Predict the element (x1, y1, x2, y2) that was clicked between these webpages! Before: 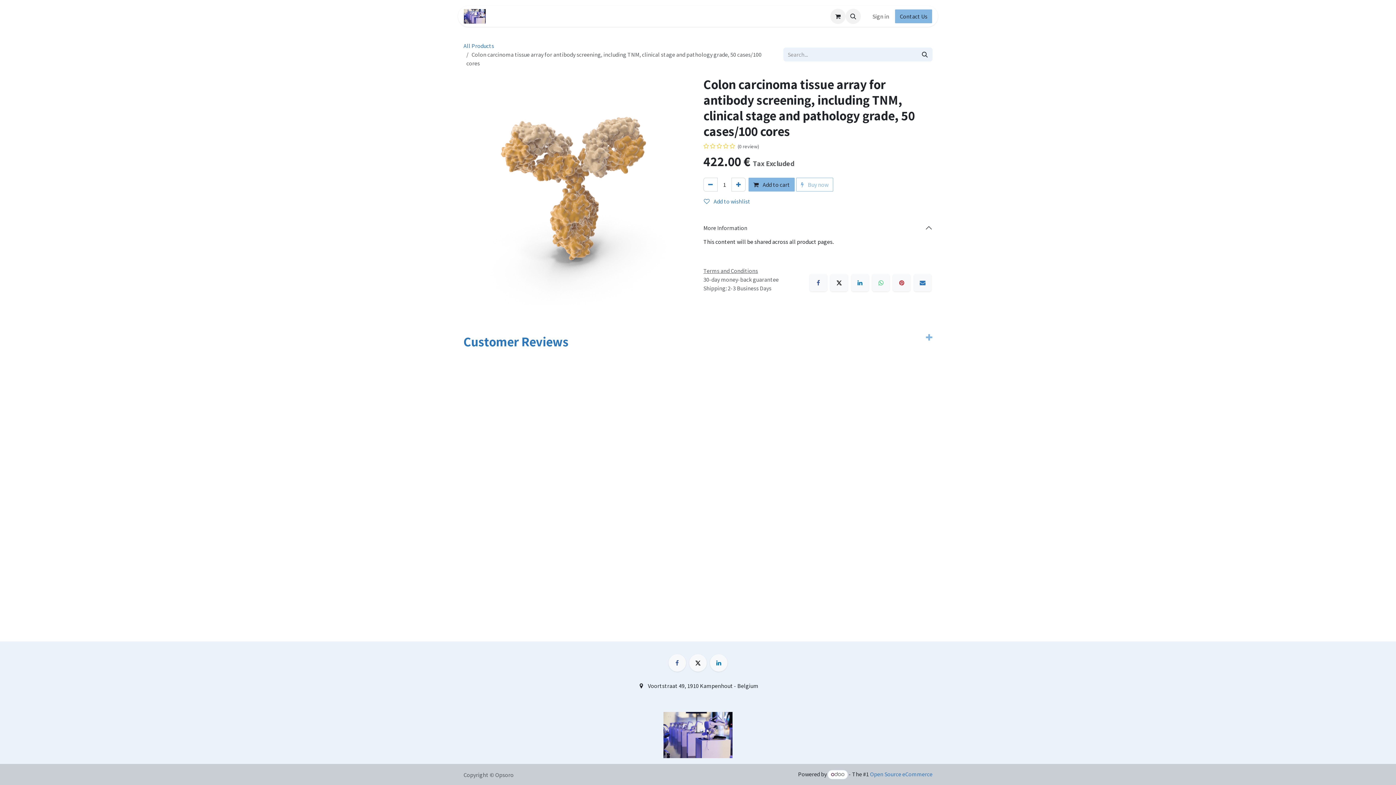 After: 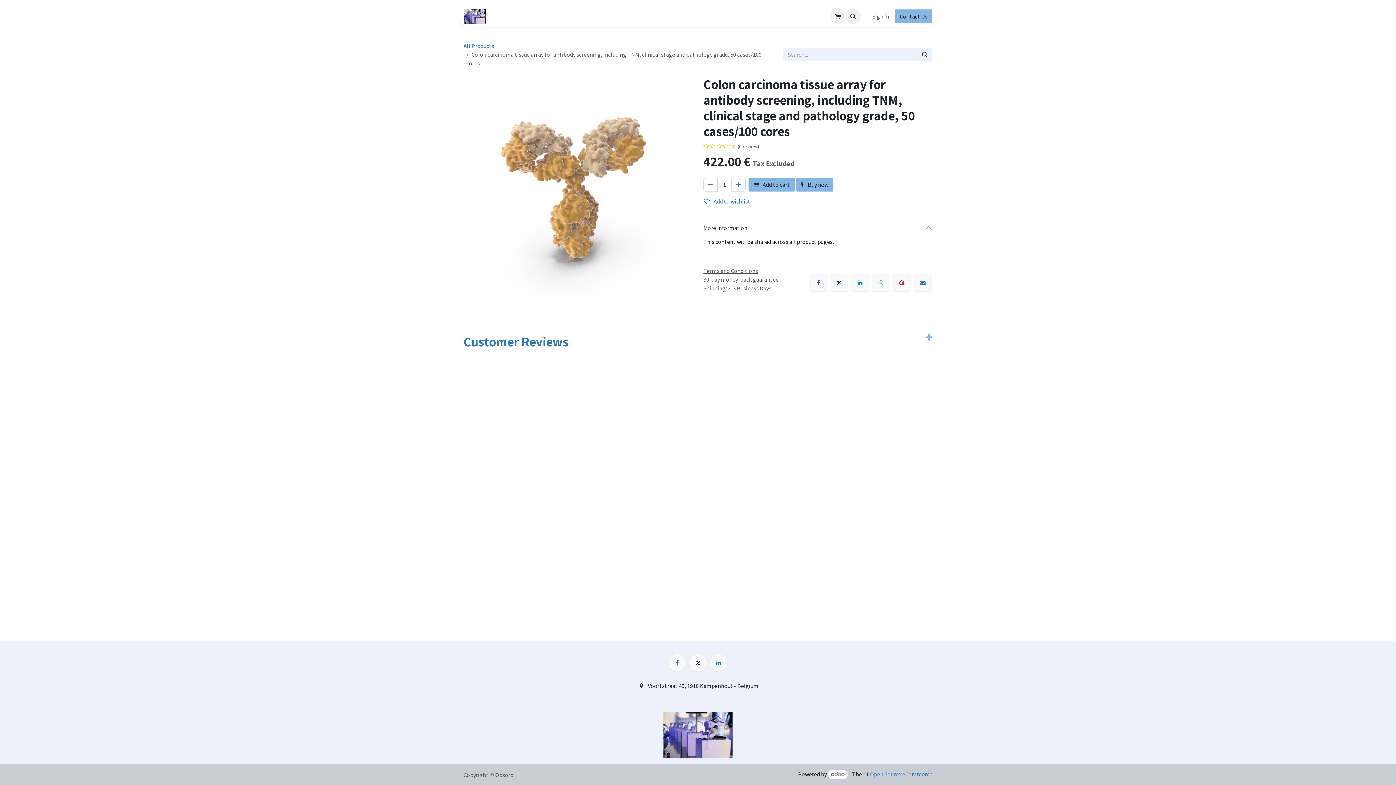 Action: label:  Buy now bbox: (796, 177, 833, 191)